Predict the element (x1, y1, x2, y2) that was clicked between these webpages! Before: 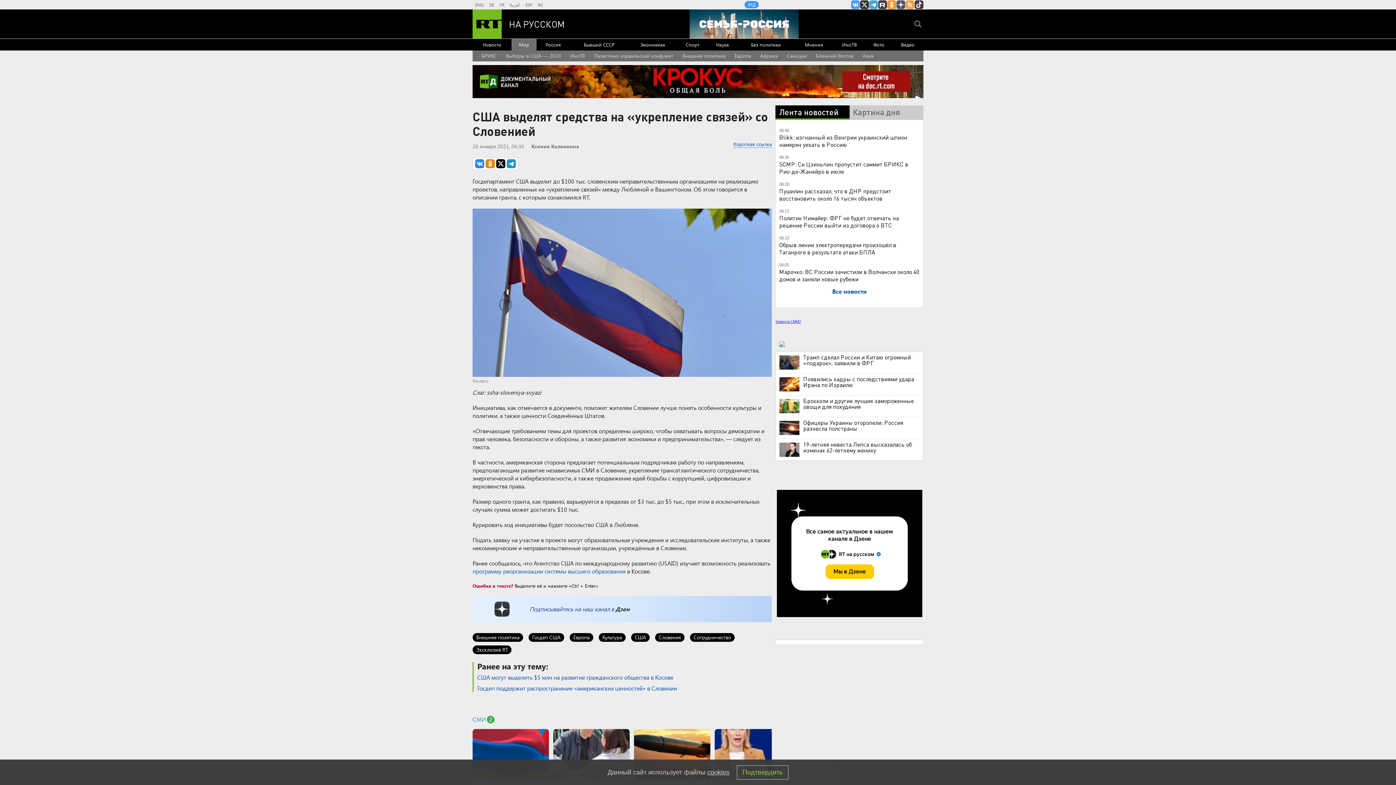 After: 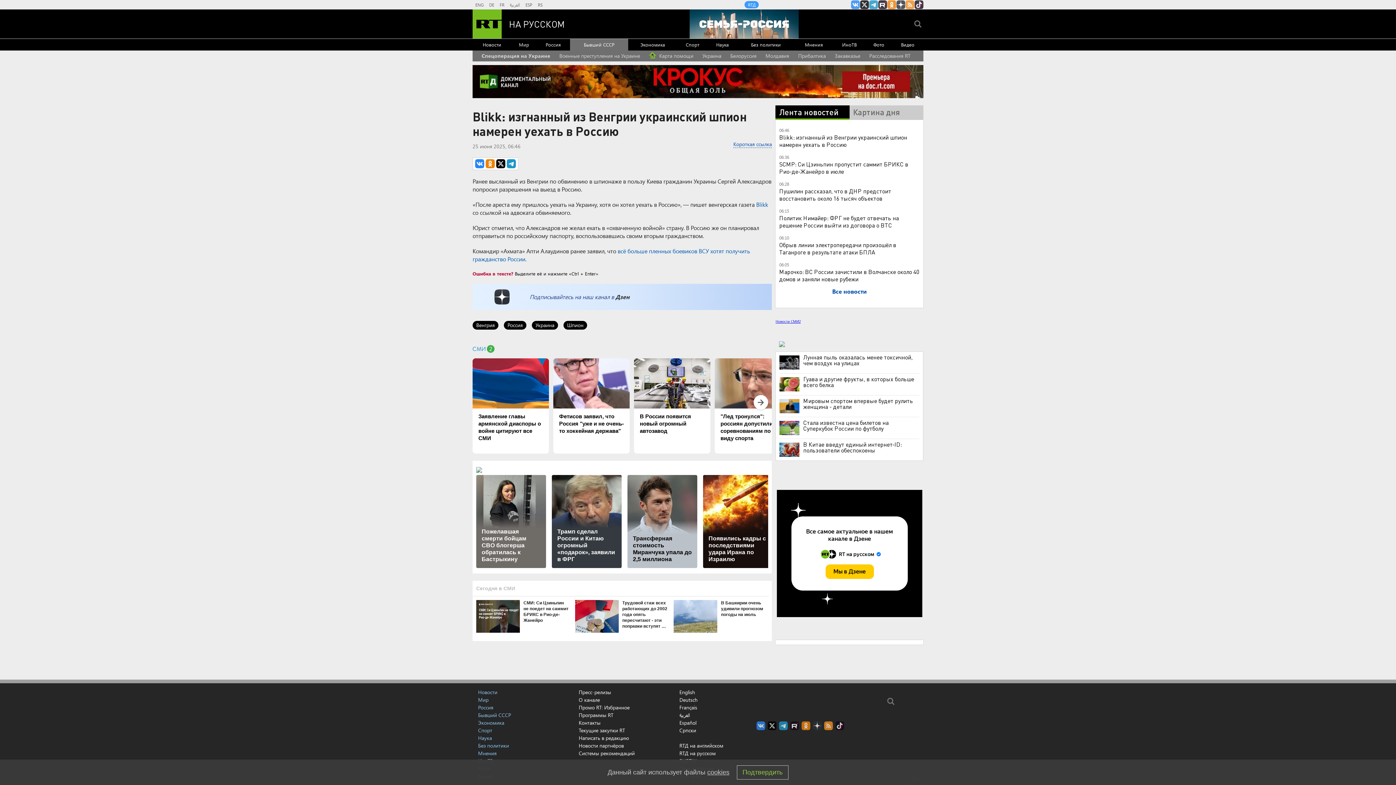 Action: label: Blikk: изгнанный из Венгрии украинский шпион намерен уехать в Россию bbox: (779, 133, 907, 148)